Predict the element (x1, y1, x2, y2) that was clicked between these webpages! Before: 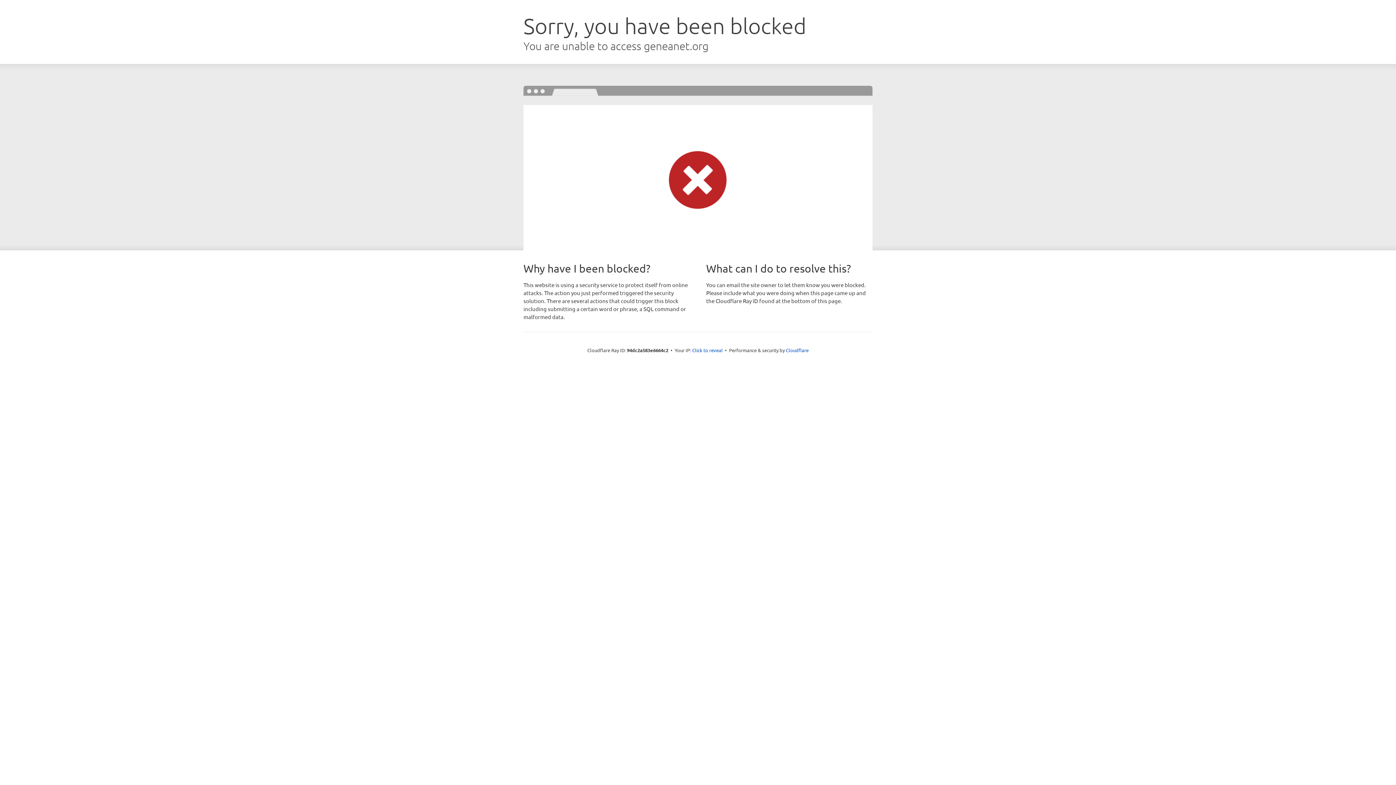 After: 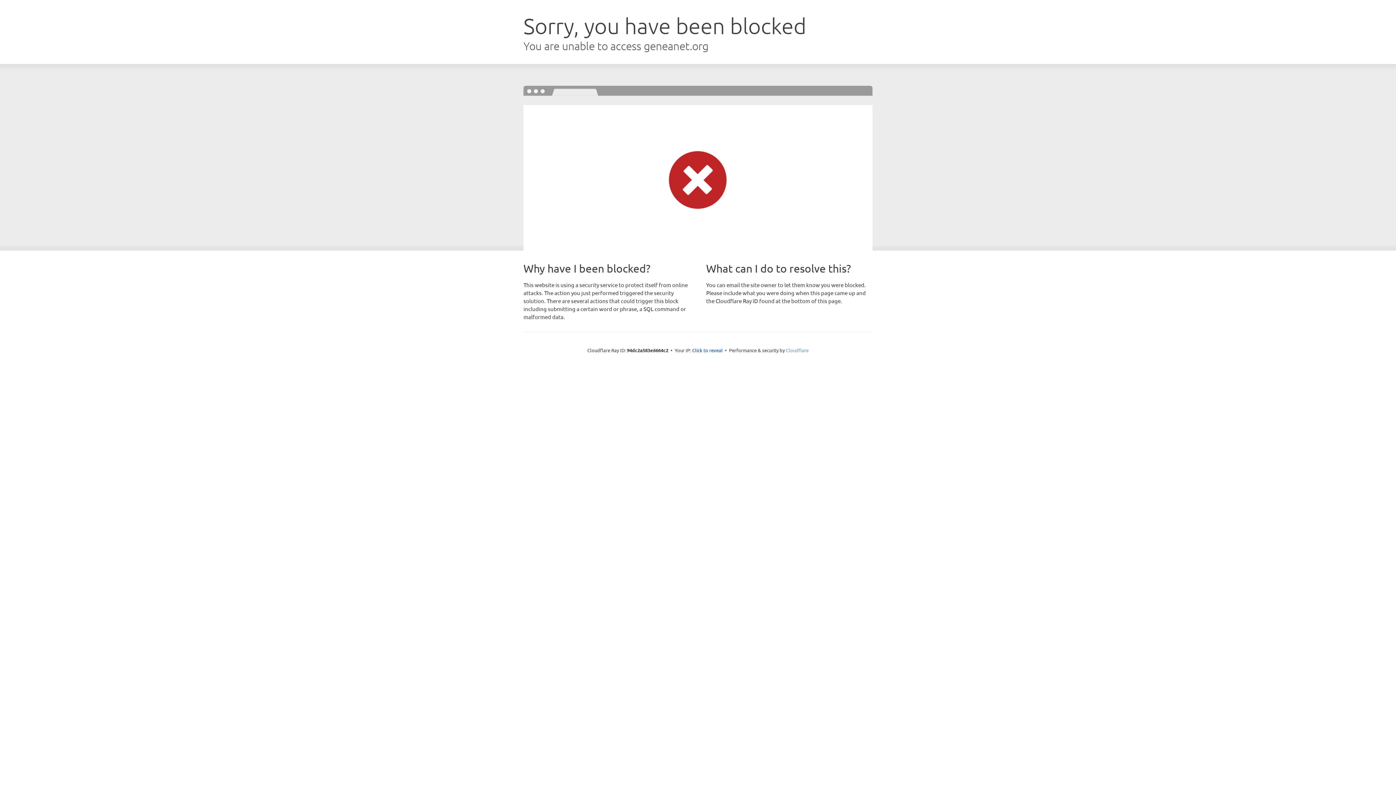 Action: label: Cloudflare bbox: (786, 347, 808, 353)